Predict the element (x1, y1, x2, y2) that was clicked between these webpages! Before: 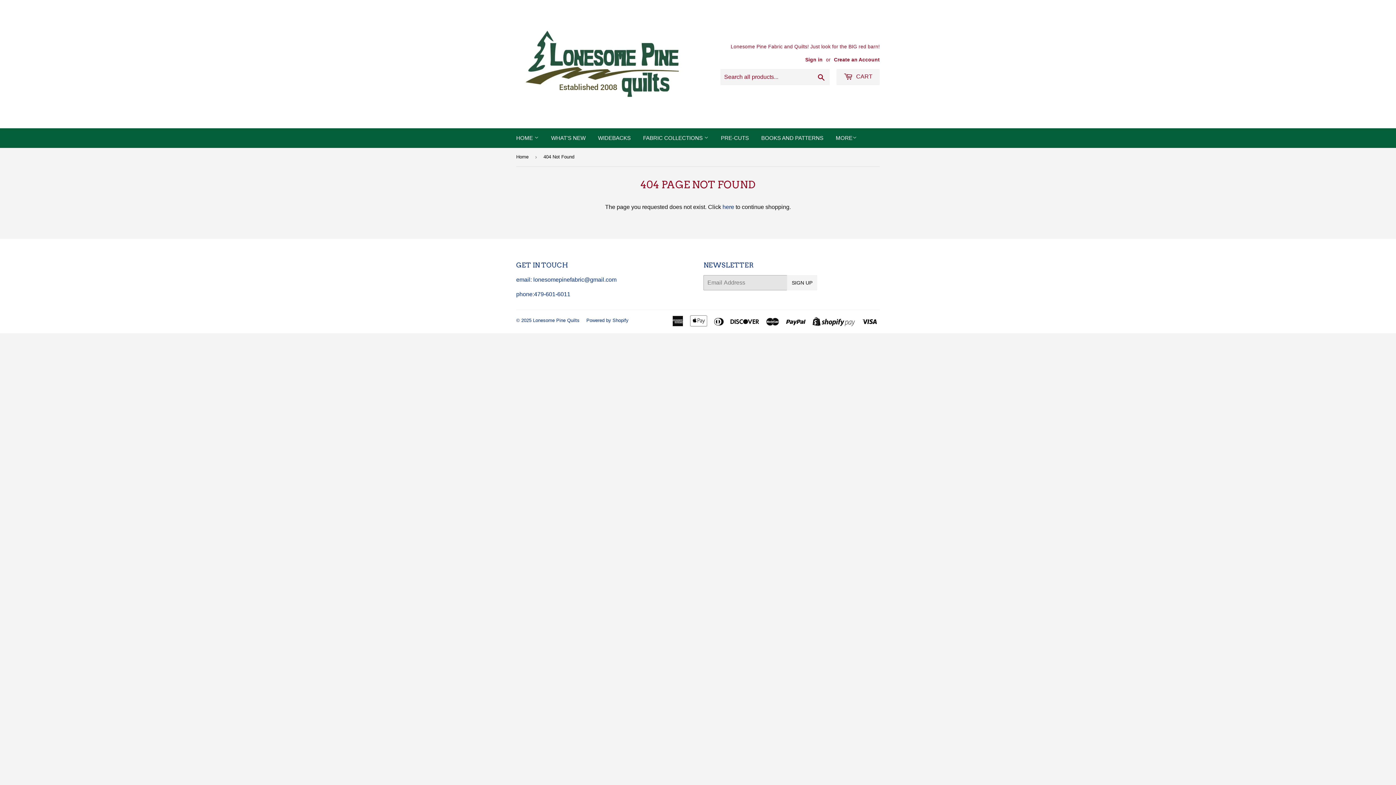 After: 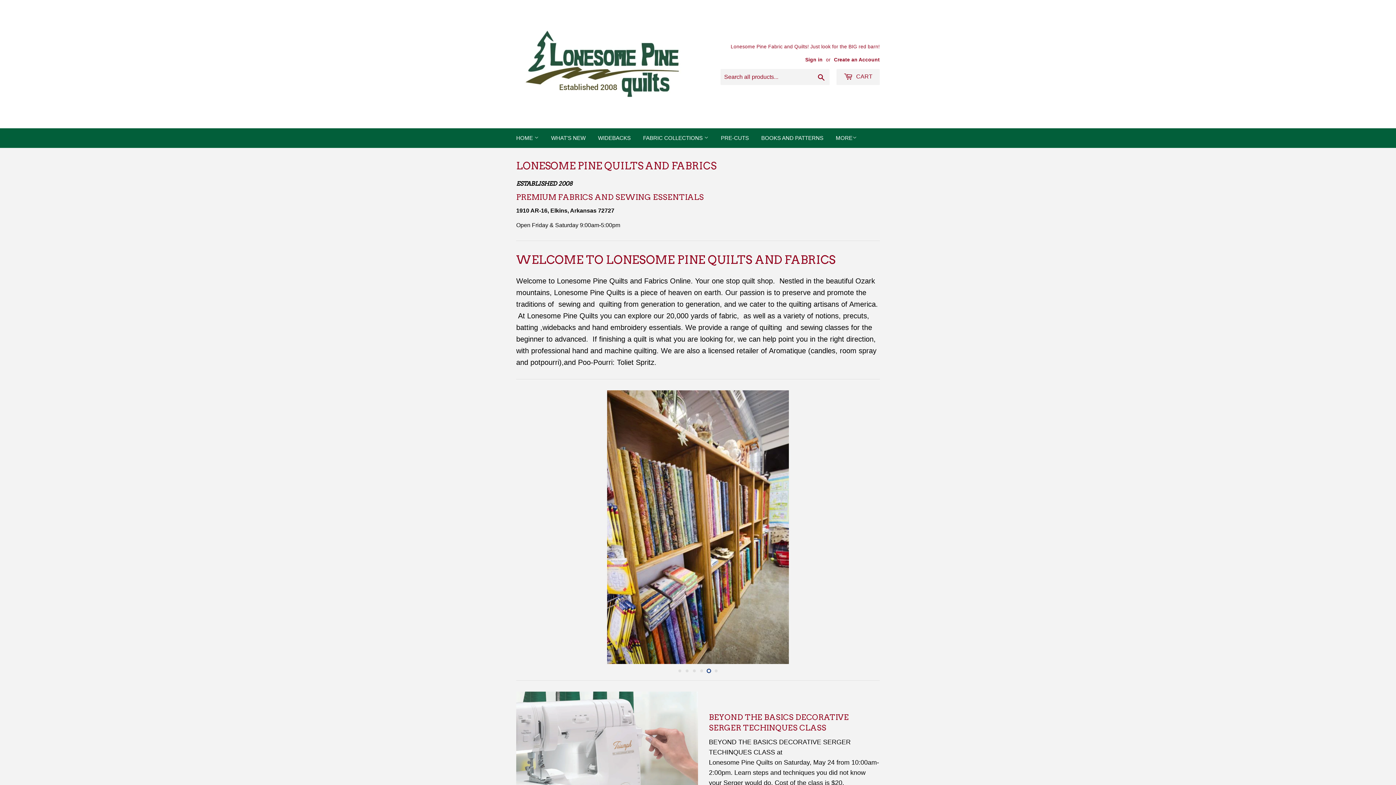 Action: label: Home bbox: (516, 148, 531, 166)